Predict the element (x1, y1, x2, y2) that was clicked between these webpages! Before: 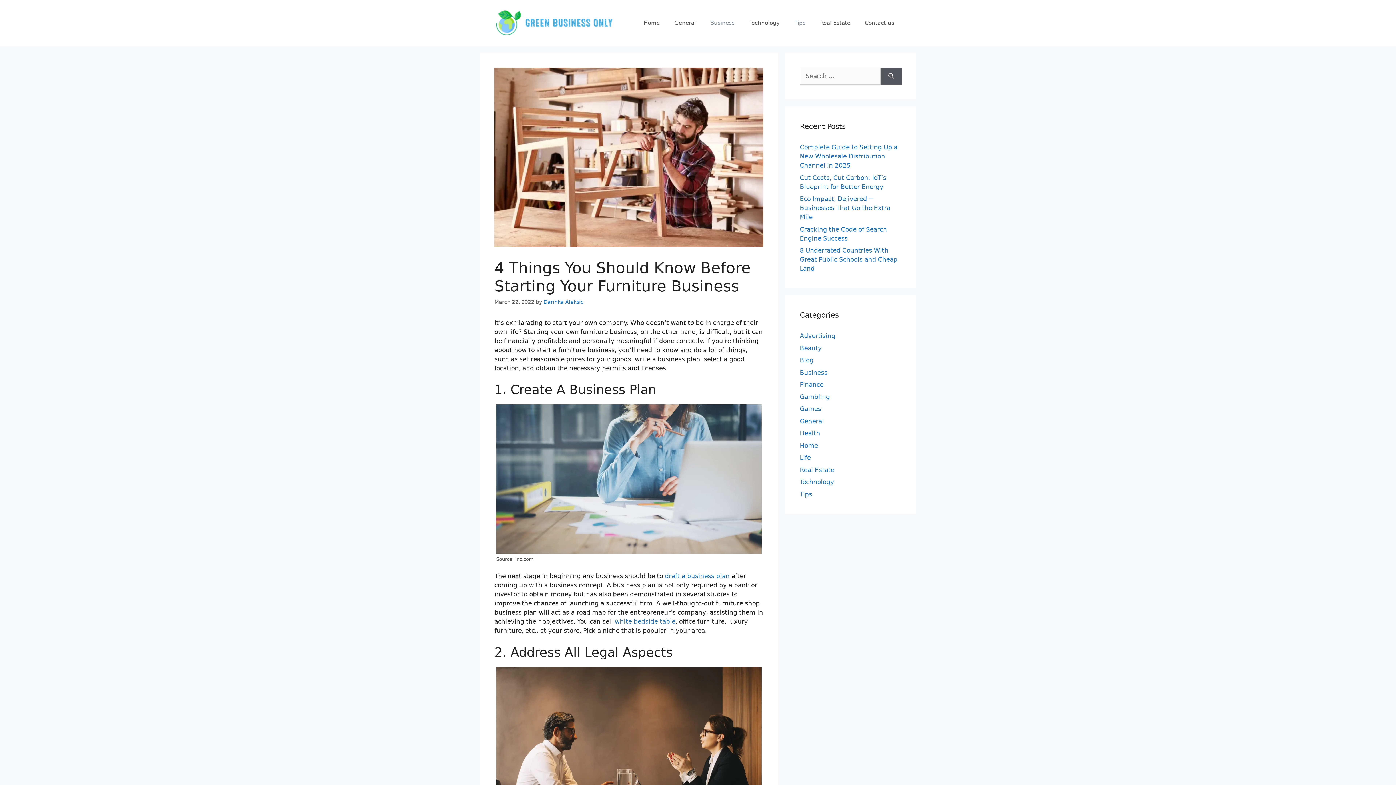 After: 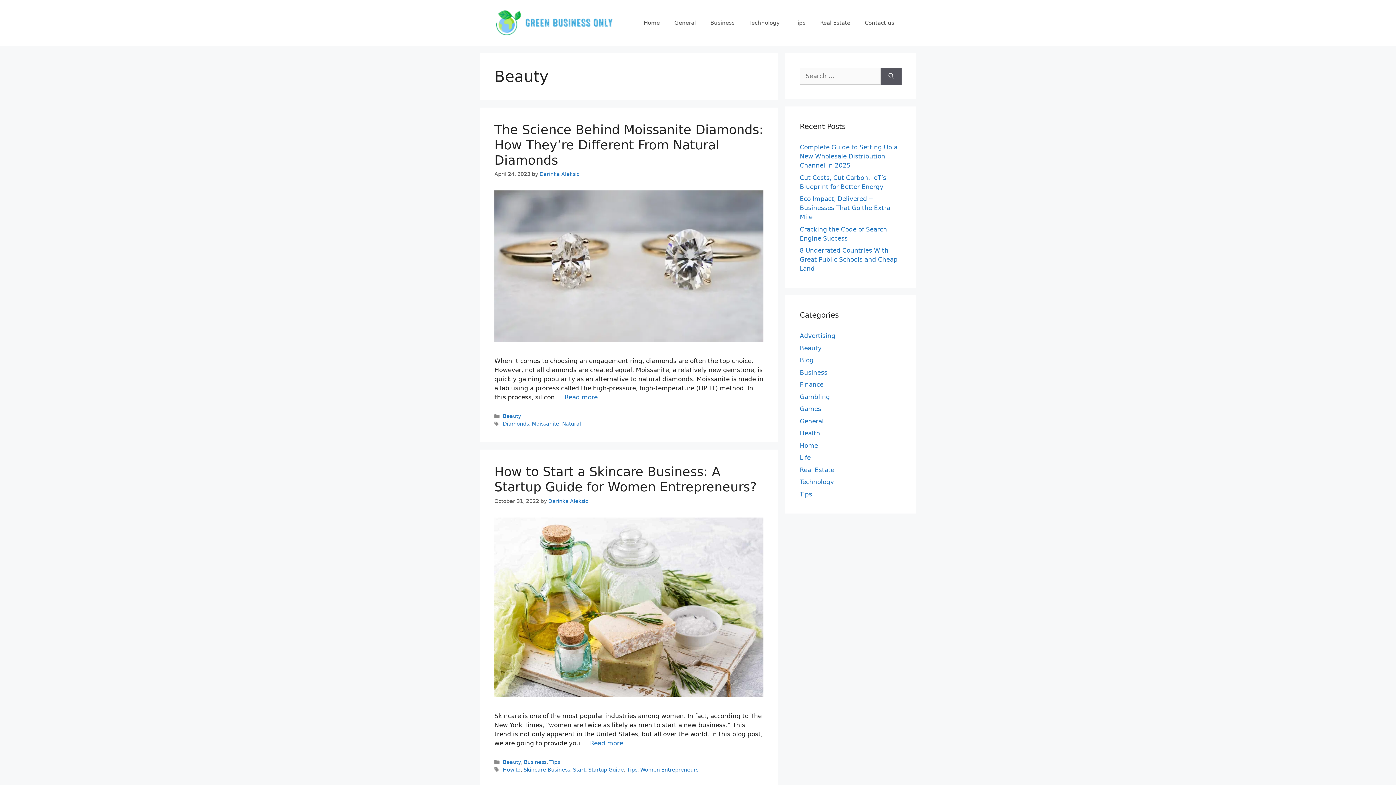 Action: label: Beauty bbox: (800, 344, 821, 351)